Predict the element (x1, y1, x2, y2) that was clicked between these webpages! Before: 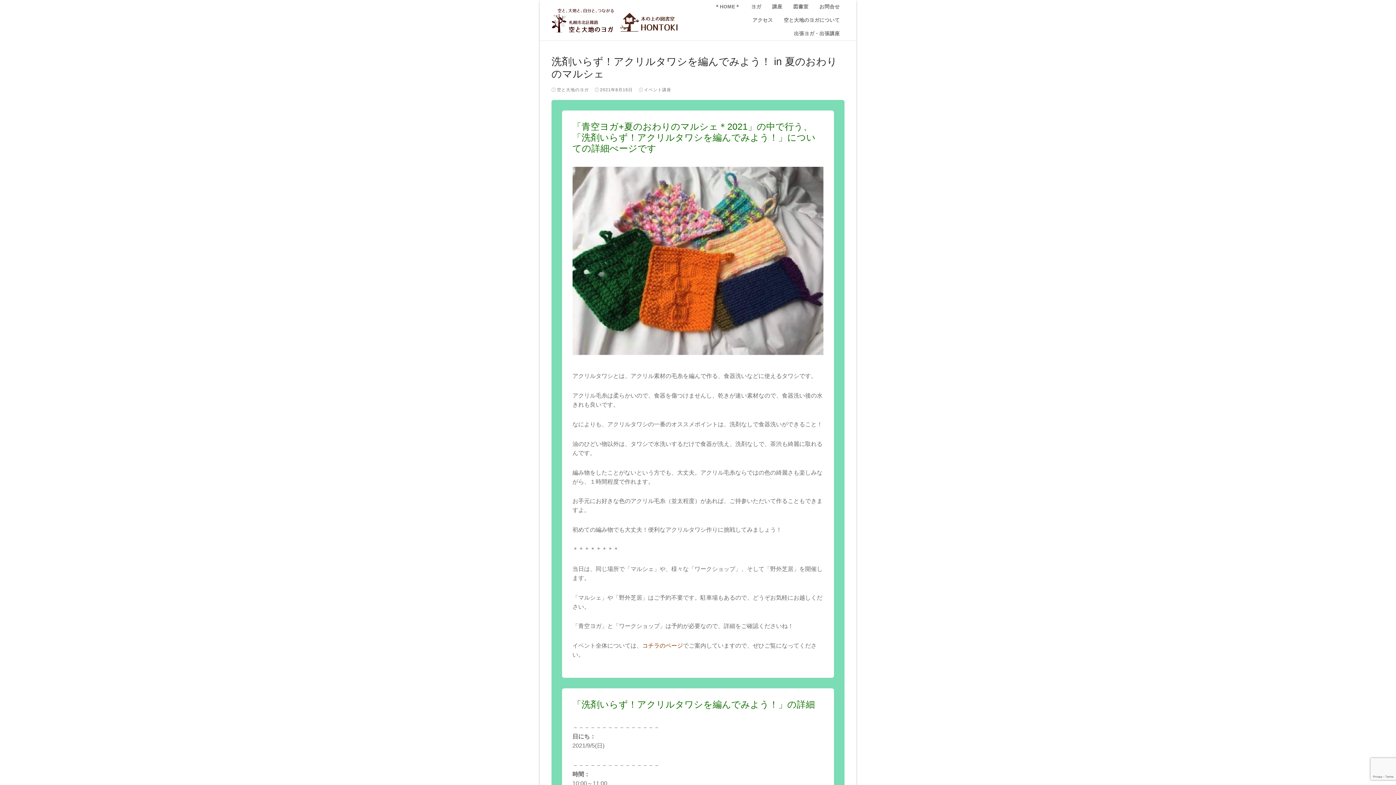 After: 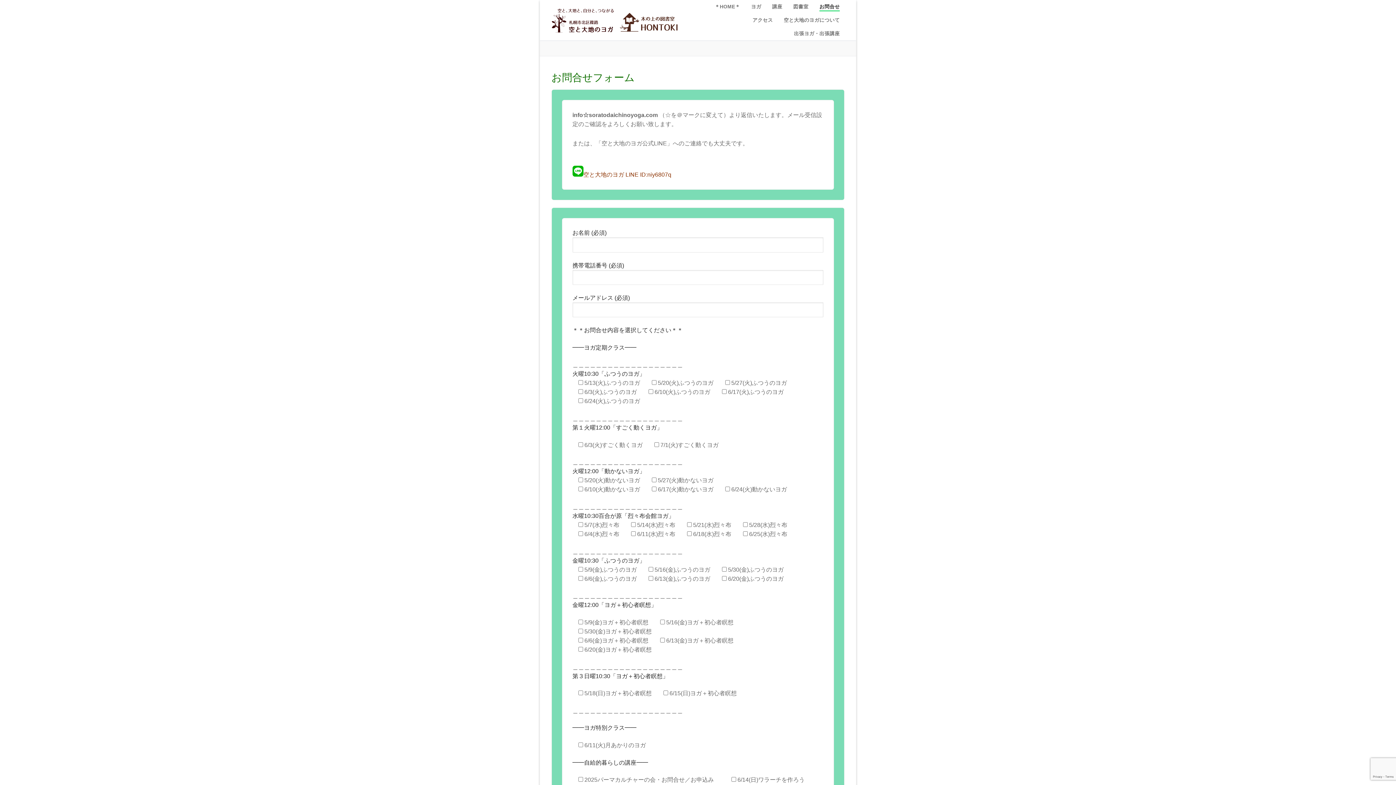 Action: label: お問合せ bbox: (814, 0, 844, 13)